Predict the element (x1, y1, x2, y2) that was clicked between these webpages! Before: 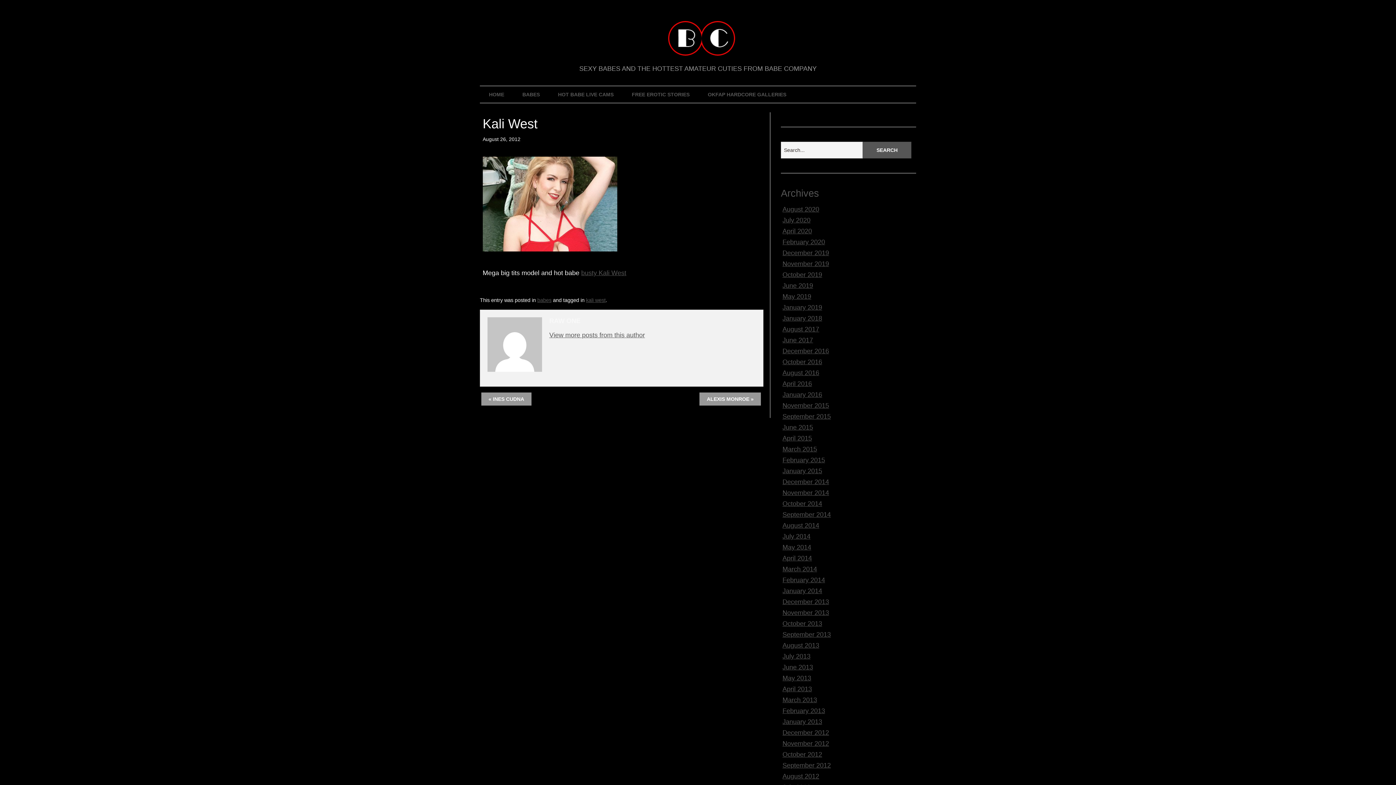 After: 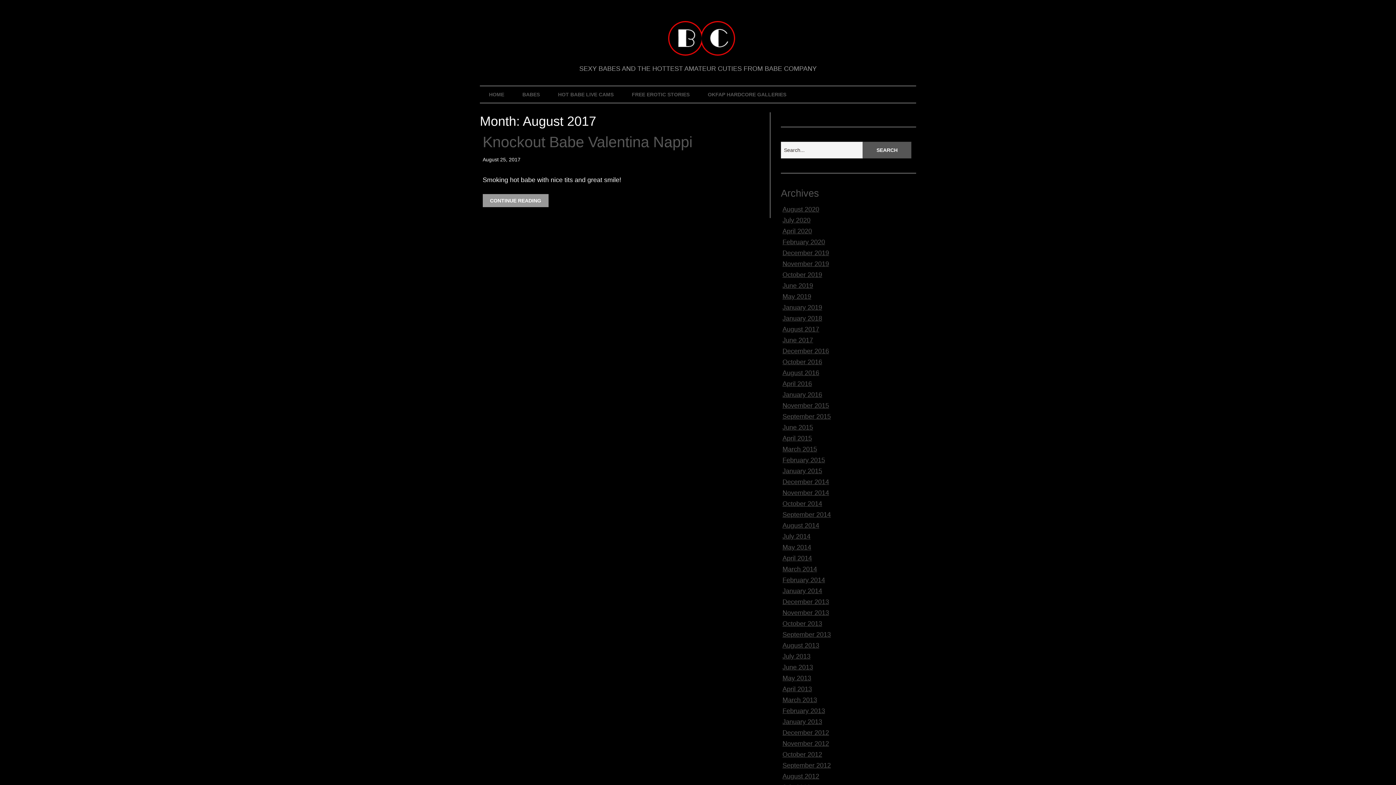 Action: label: August 2017 bbox: (782, 325, 819, 332)